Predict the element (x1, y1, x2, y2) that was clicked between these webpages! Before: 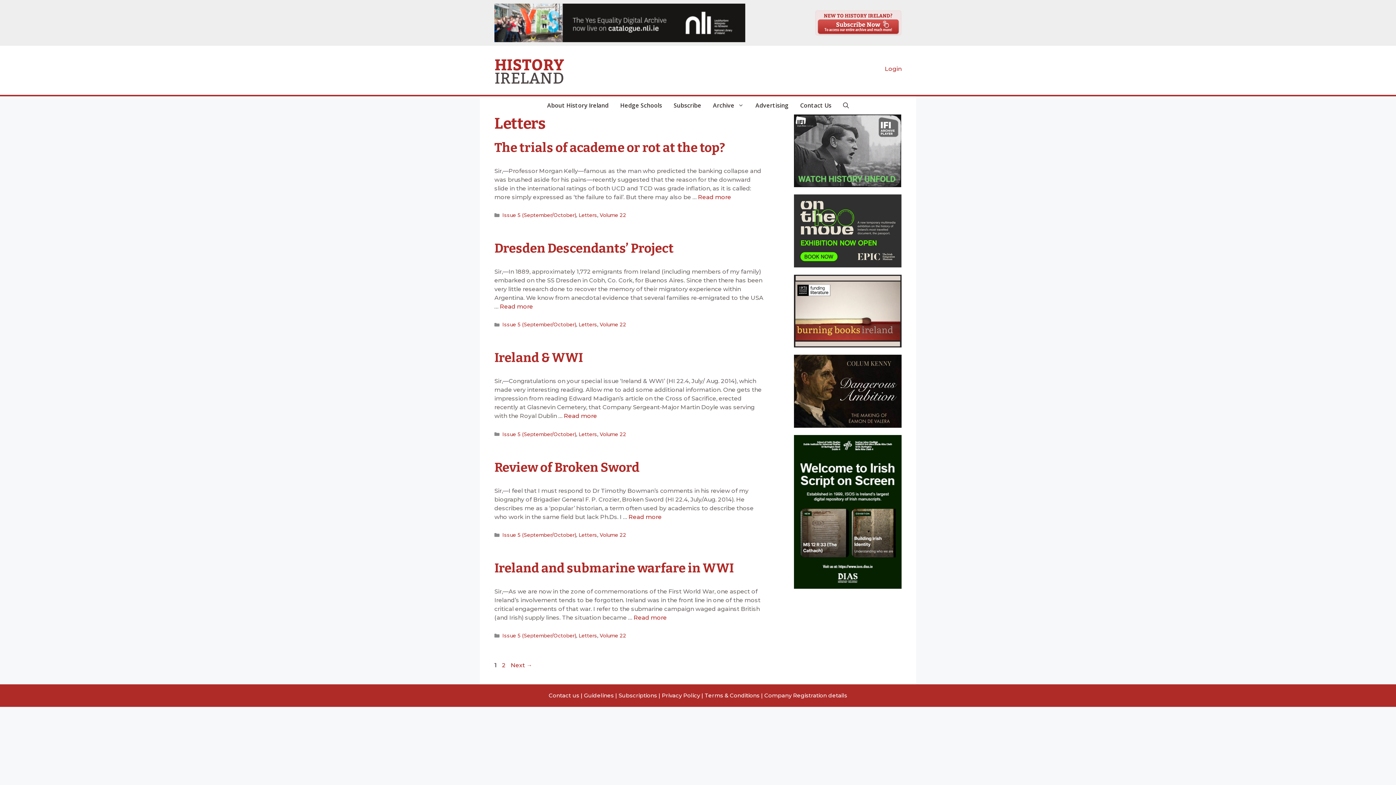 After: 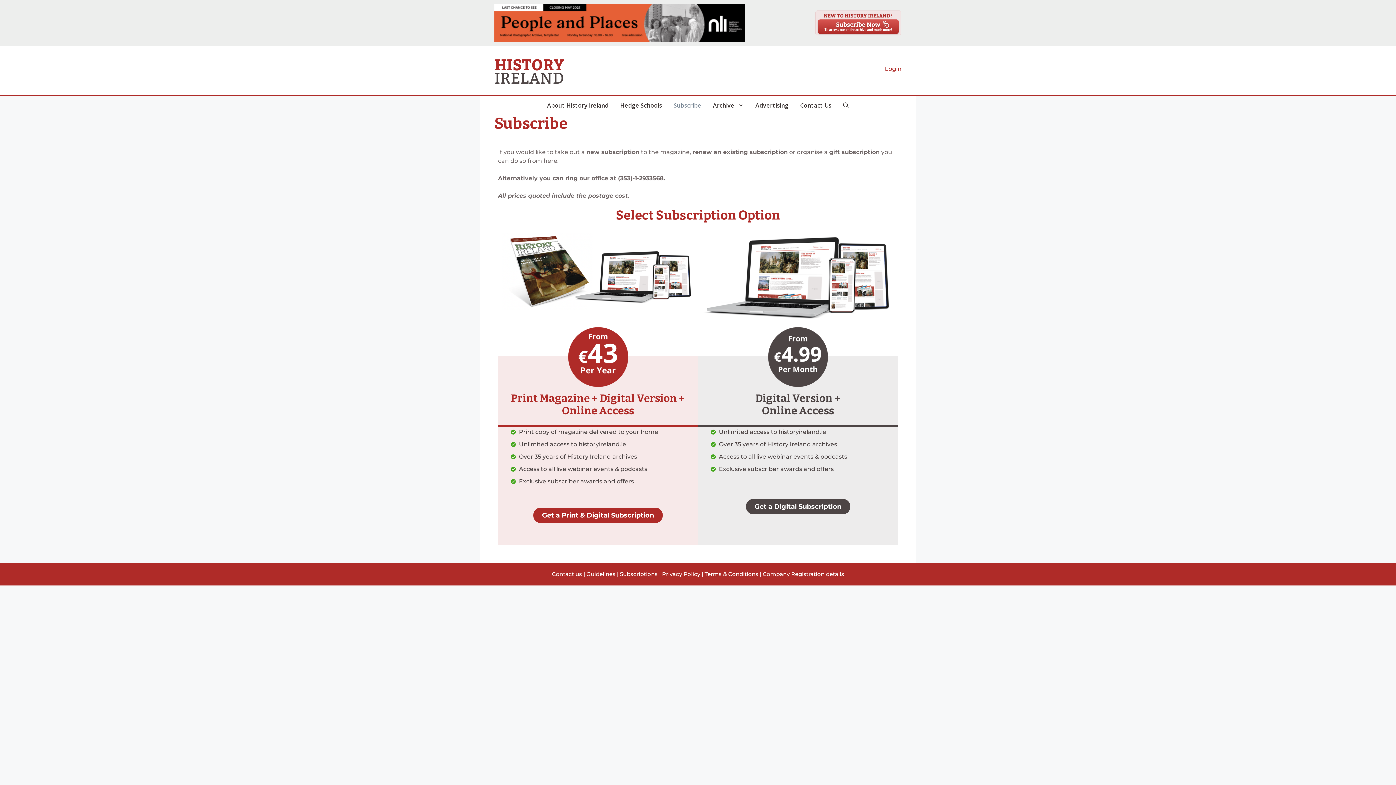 Action: bbox: (668, 96, 707, 114) label: Subscribe